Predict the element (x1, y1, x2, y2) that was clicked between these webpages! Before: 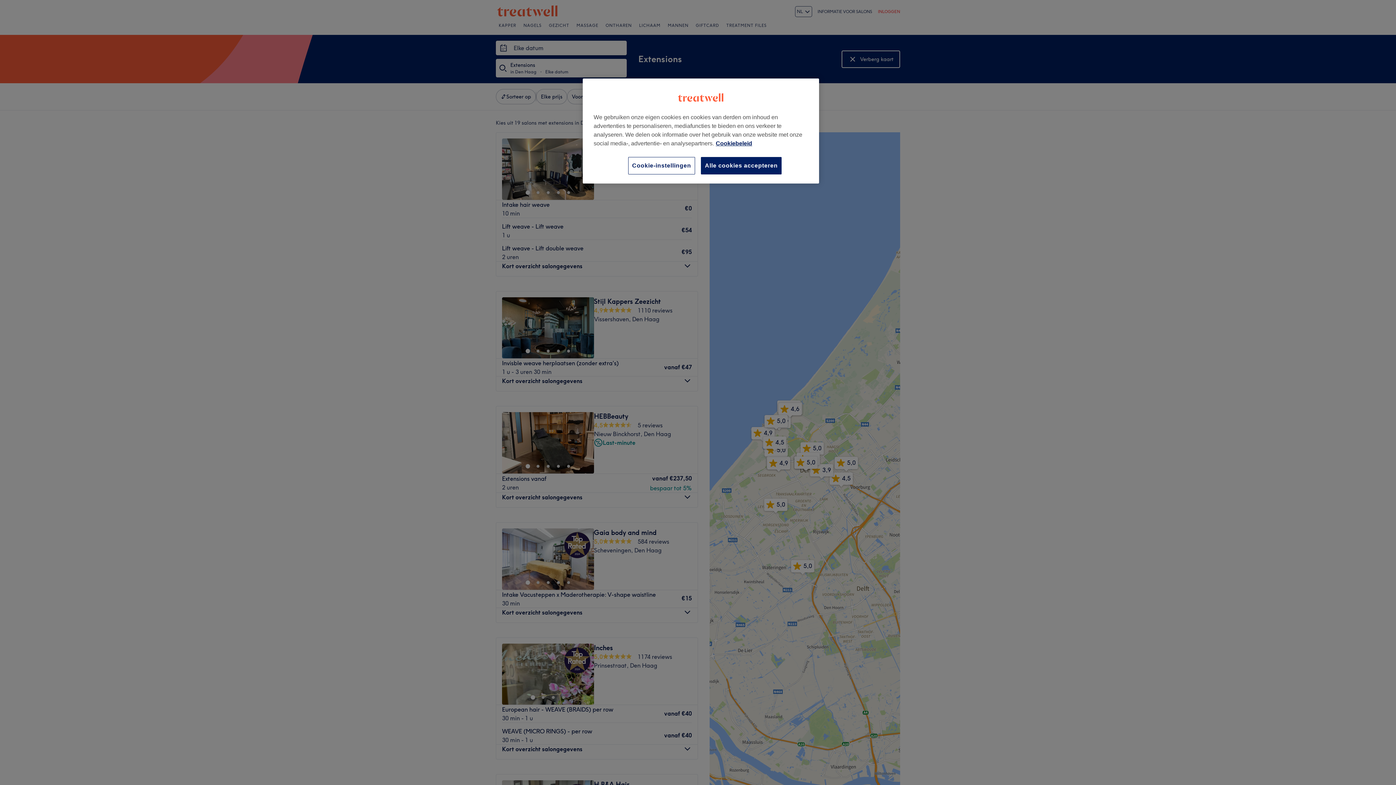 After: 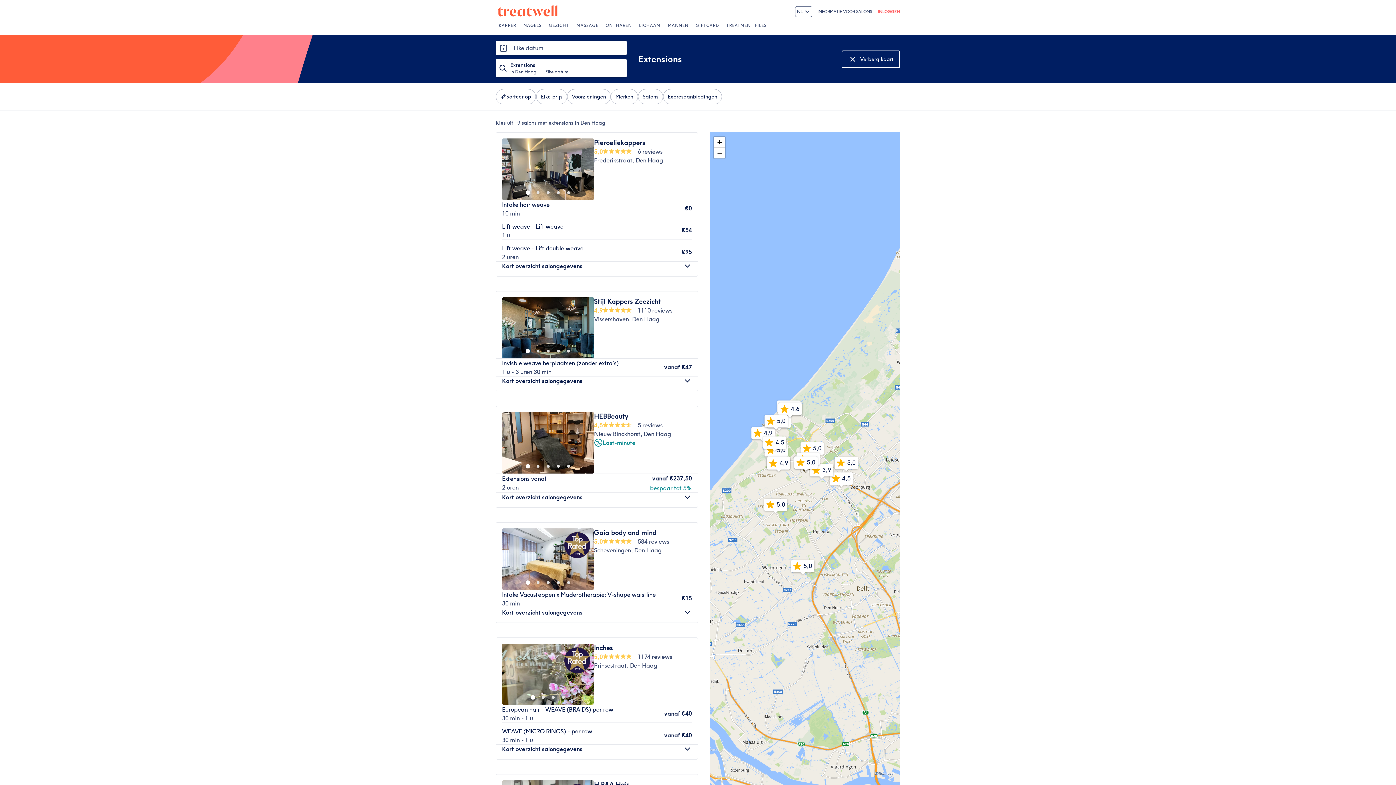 Action: bbox: (701, 157, 781, 174) label: Alle cookies accepteren